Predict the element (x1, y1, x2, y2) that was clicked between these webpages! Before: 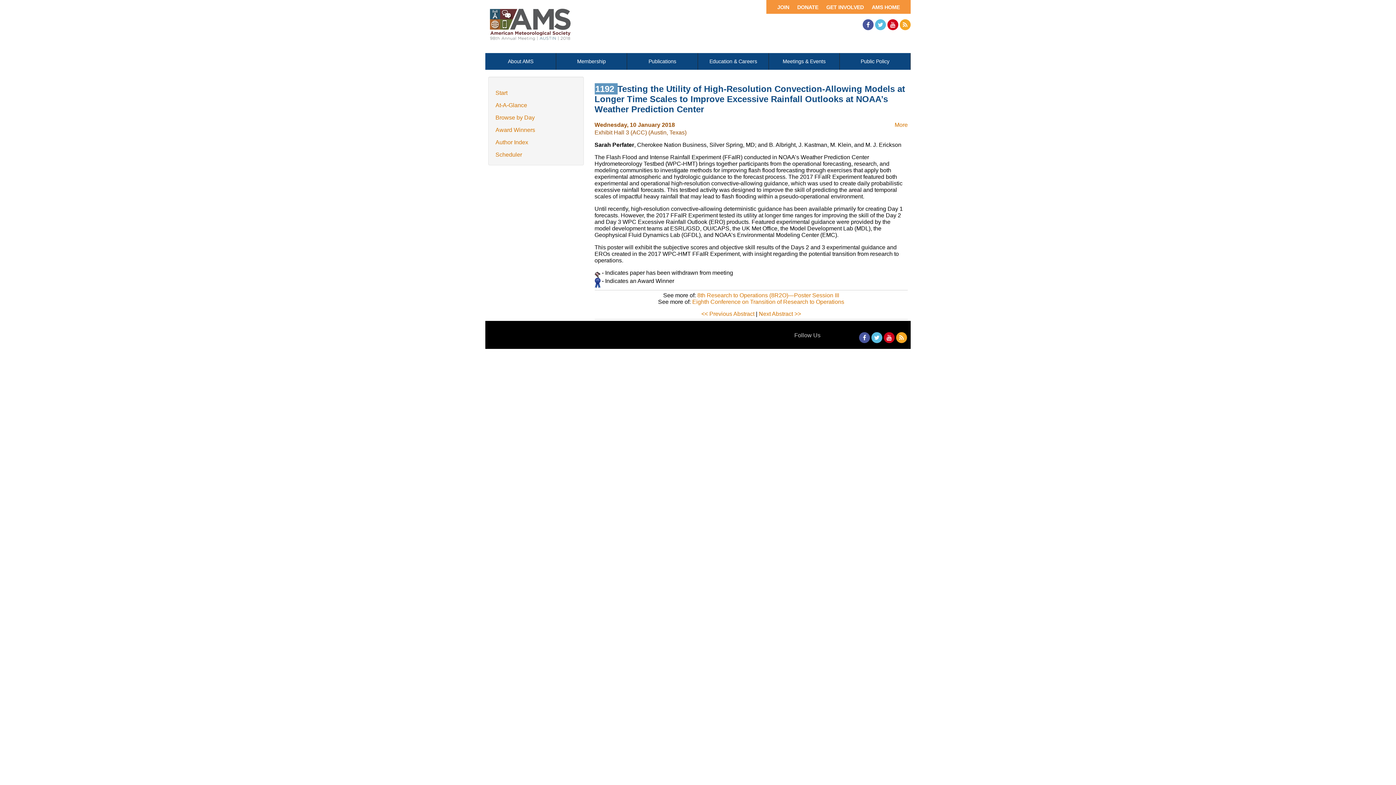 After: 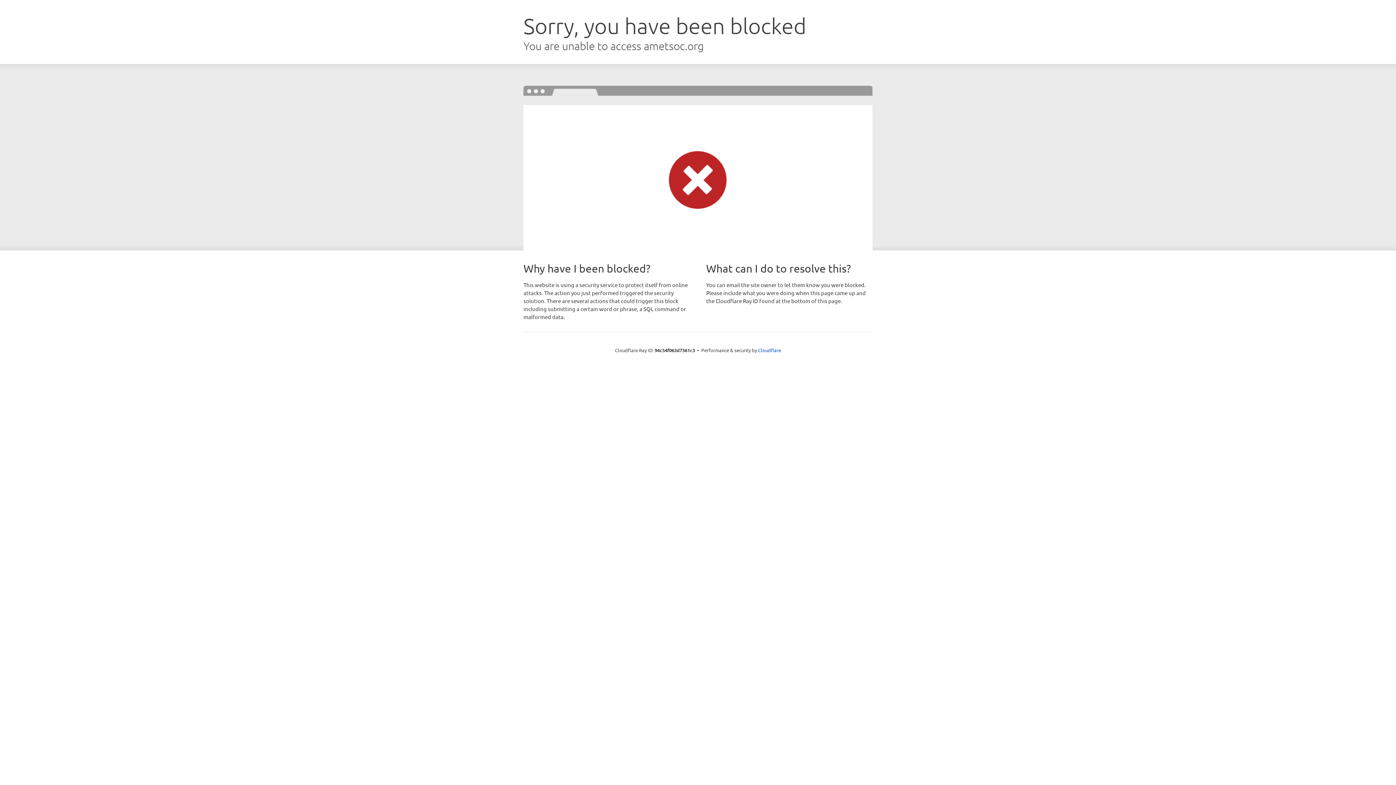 Action: bbox: (698, 52, 768, 69) label: Education & Careers